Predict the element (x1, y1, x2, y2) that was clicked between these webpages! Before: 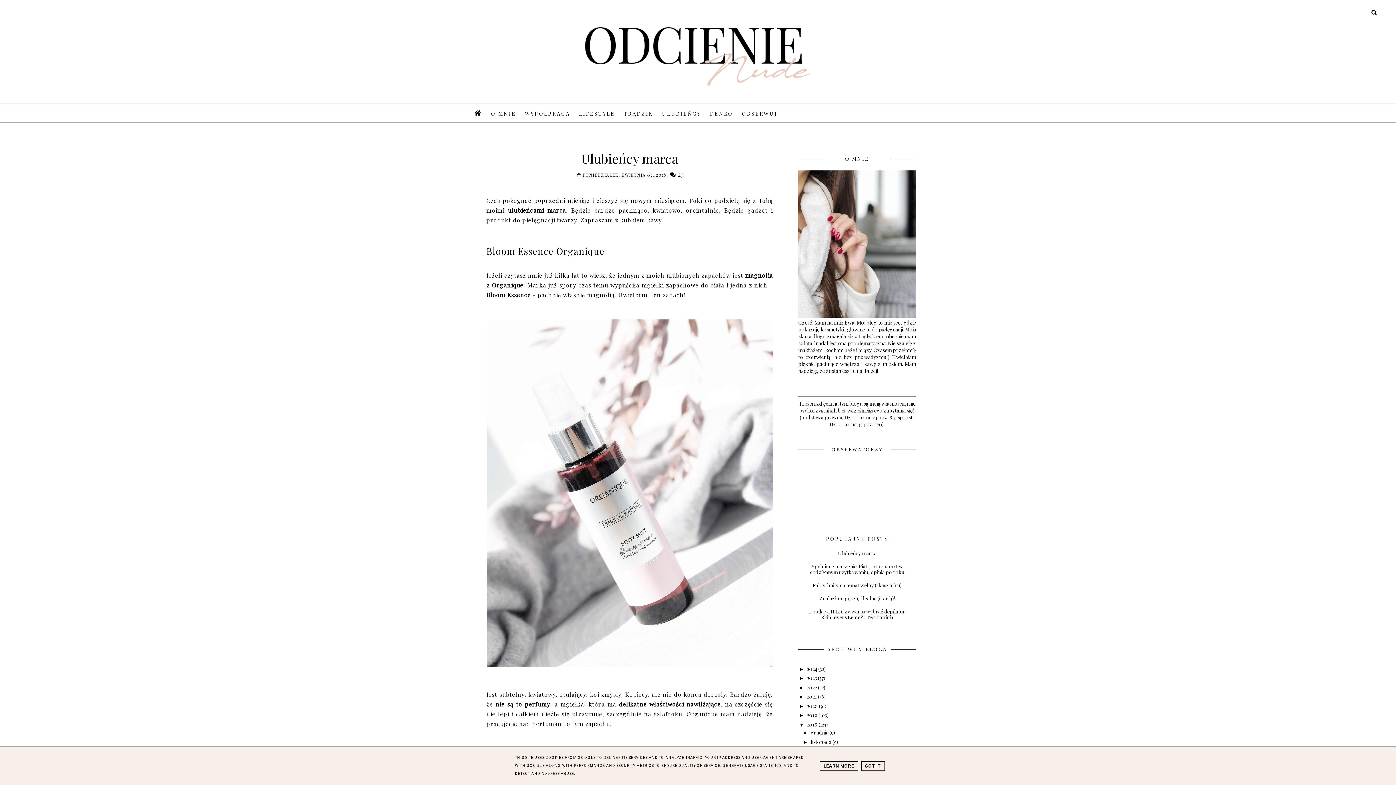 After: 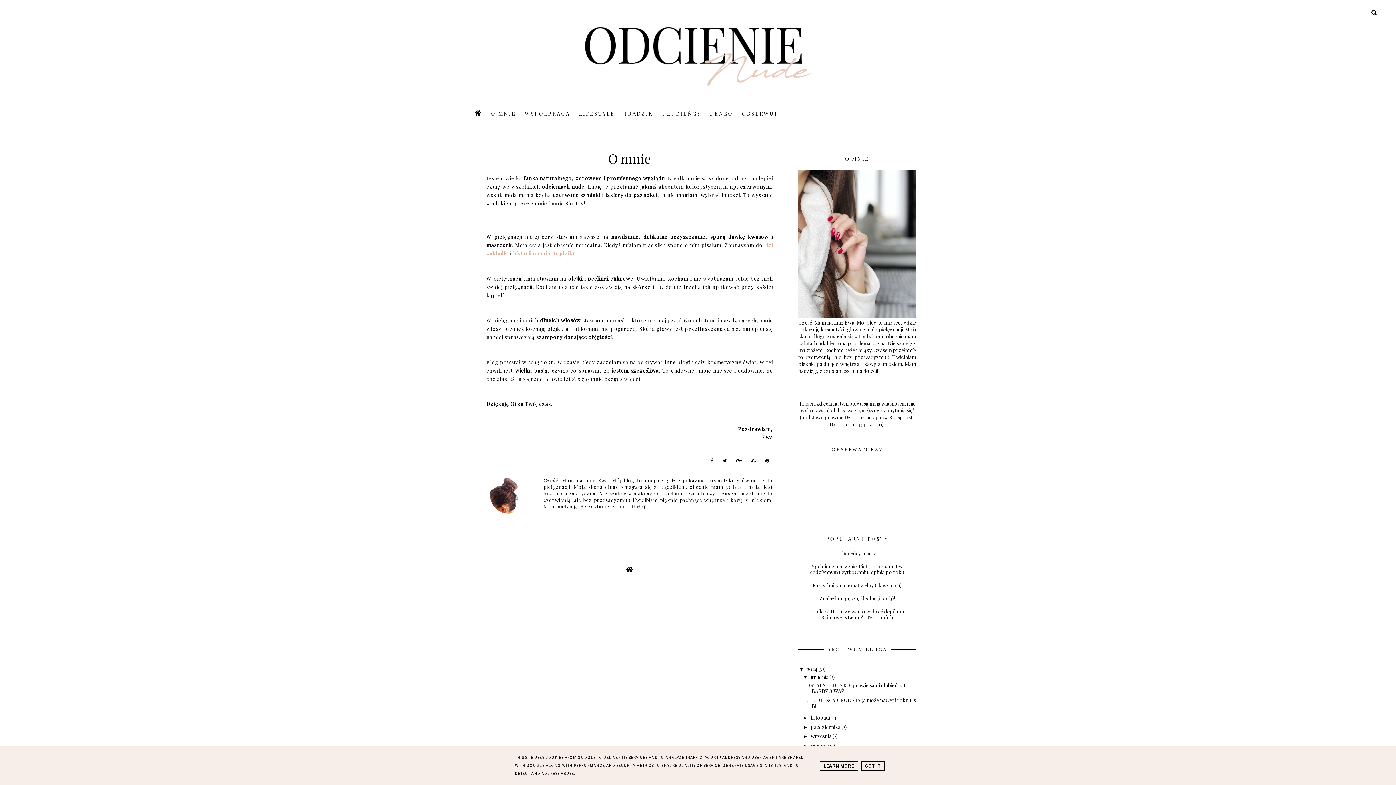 Action: bbox: (487, 110, 520, 117) label: O MNIE